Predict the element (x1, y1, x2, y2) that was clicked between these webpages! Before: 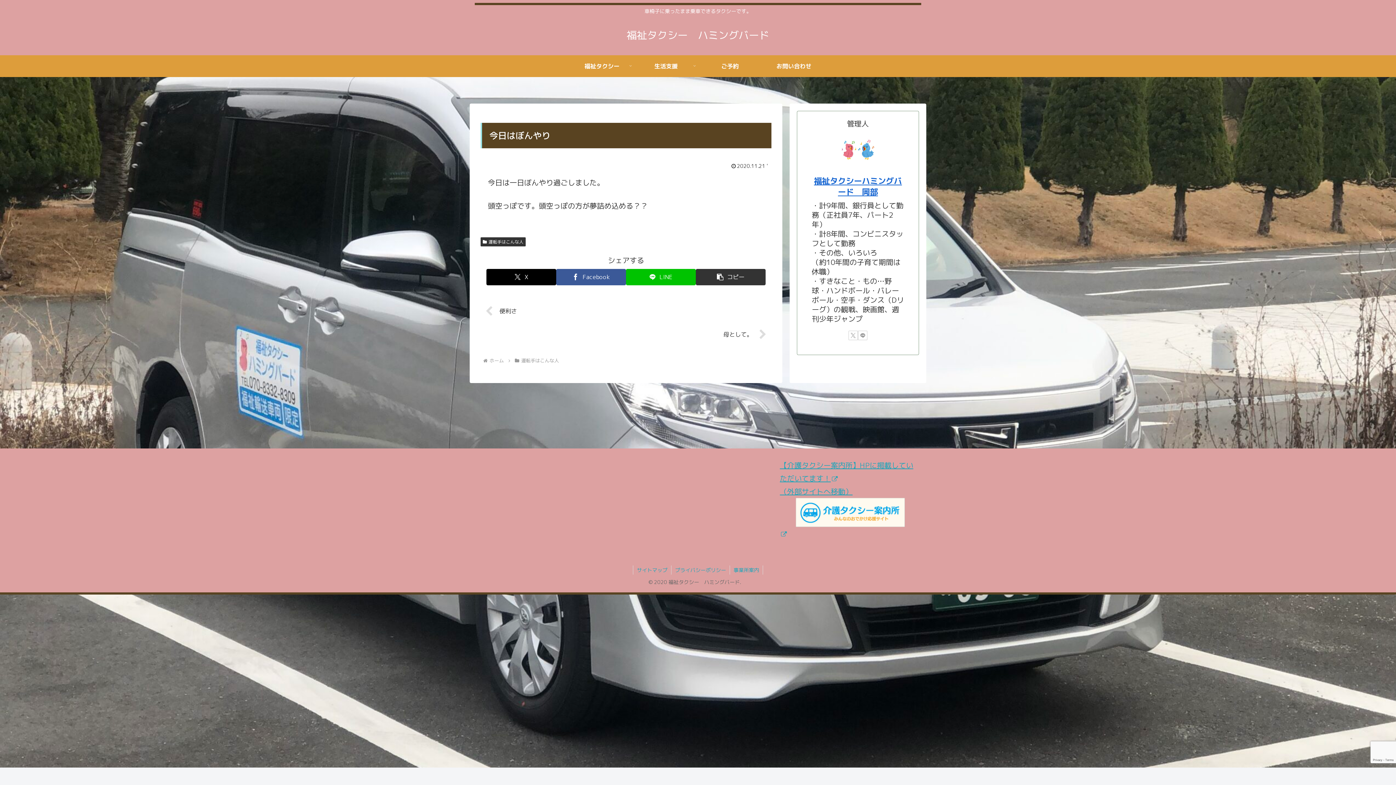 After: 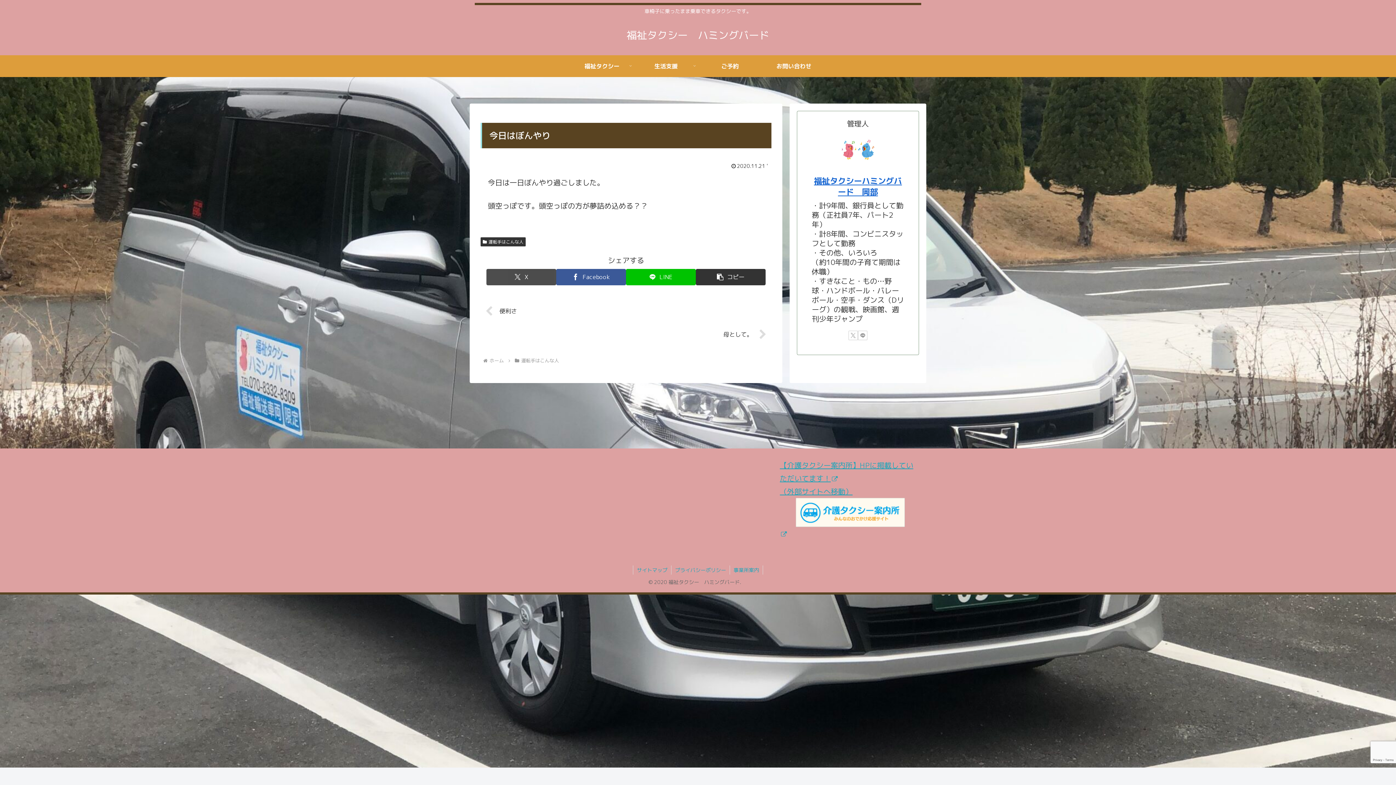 Action: label: Xでシェア bbox: (486, 269, 556, 285)